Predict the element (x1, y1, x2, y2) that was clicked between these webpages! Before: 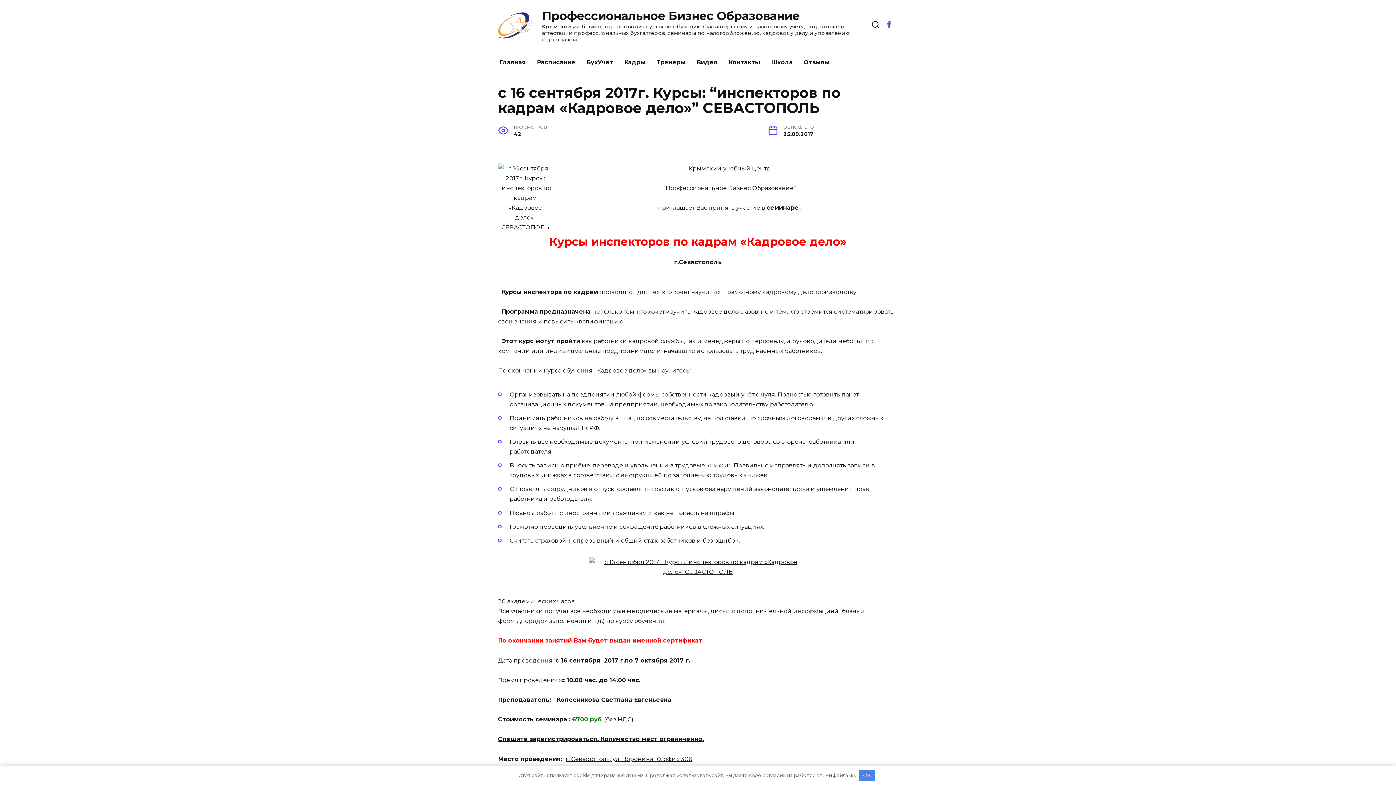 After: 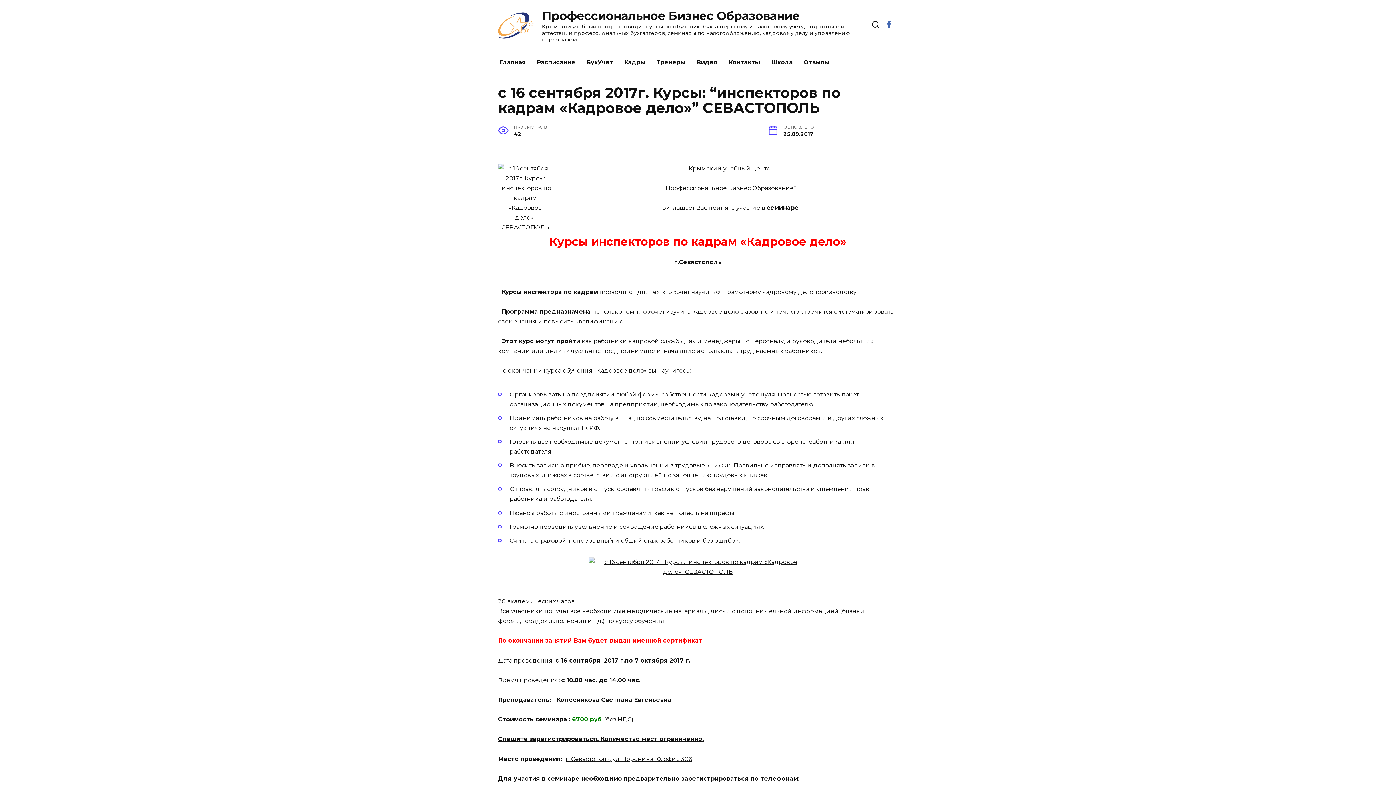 Action: label: OK bbox: (859, 770, 874, 781)